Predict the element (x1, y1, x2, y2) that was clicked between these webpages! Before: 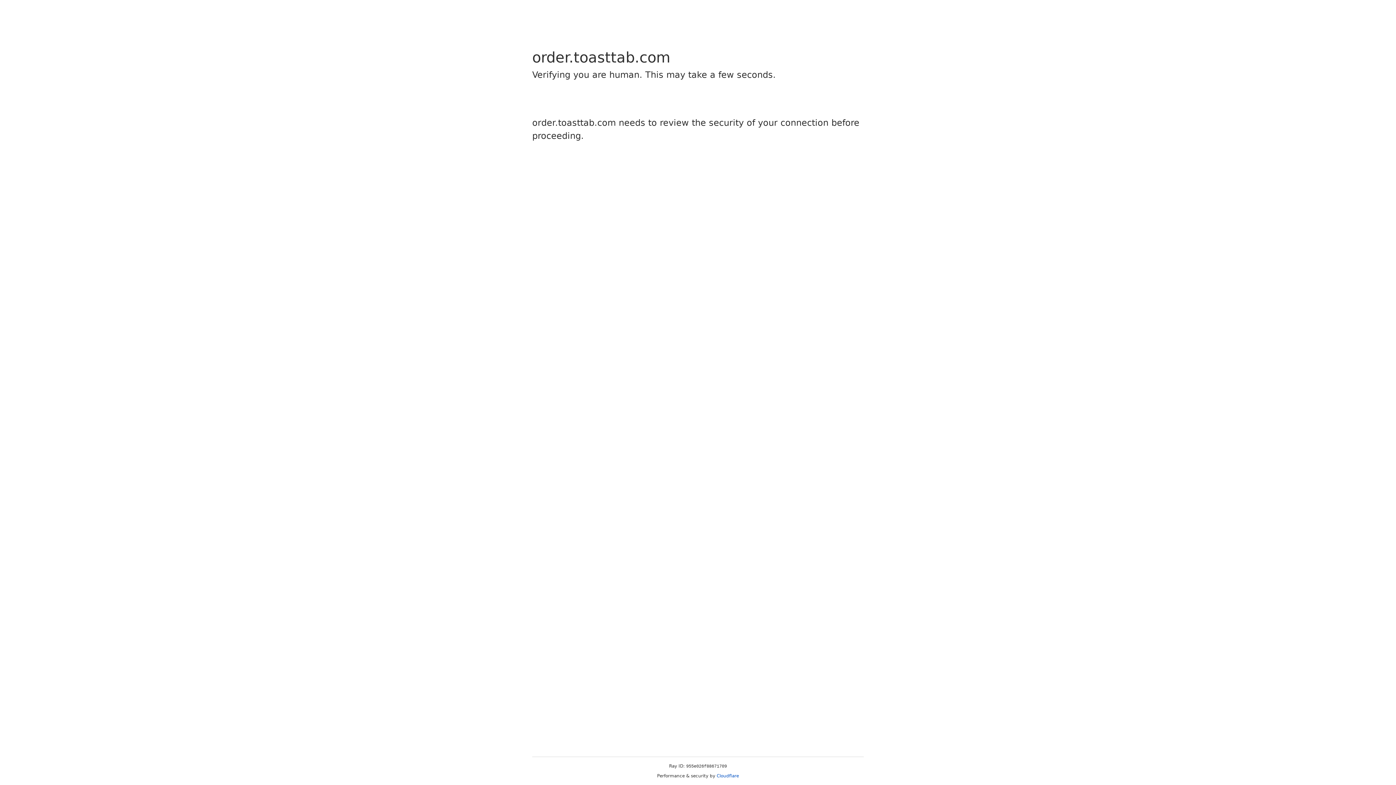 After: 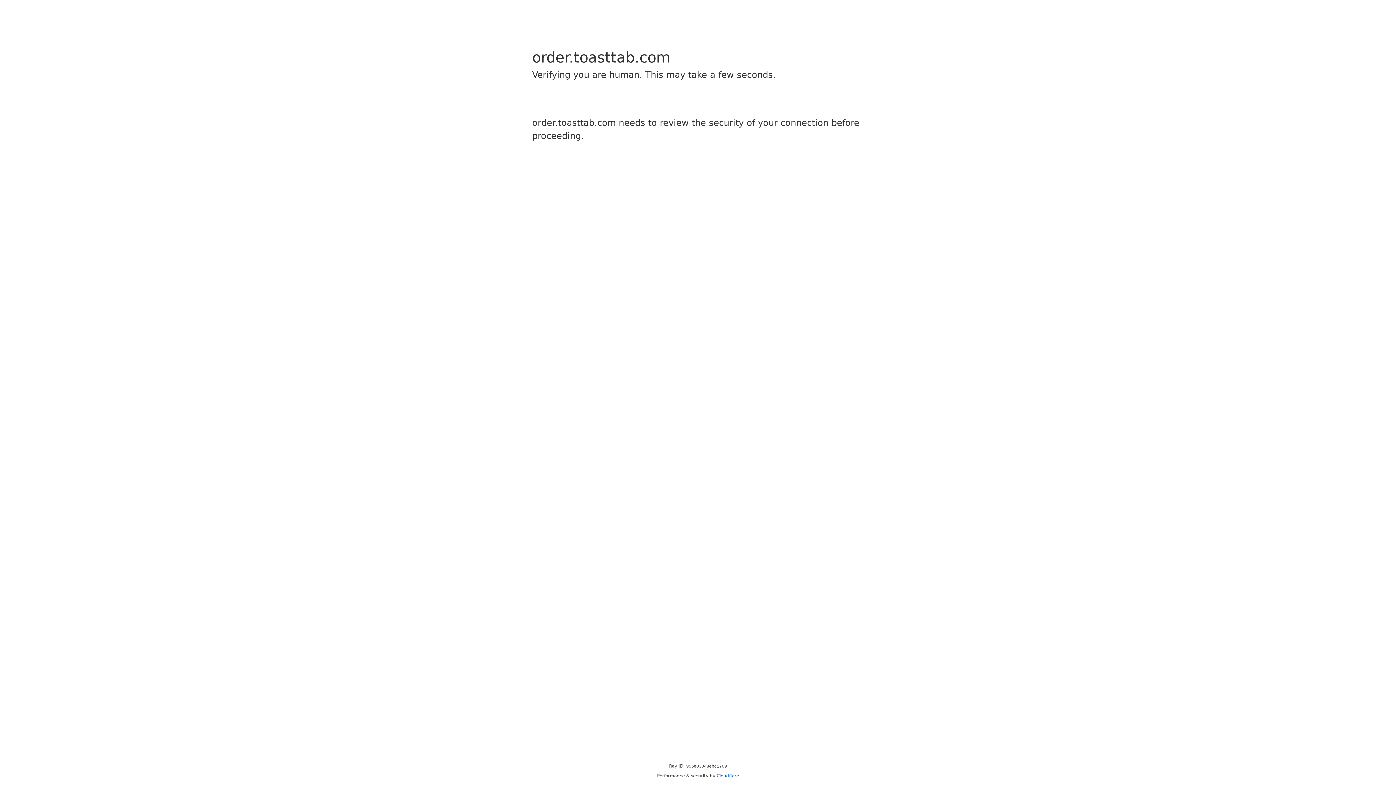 Action: bbox: (716, 773, 739, 778) label: Cloudflare